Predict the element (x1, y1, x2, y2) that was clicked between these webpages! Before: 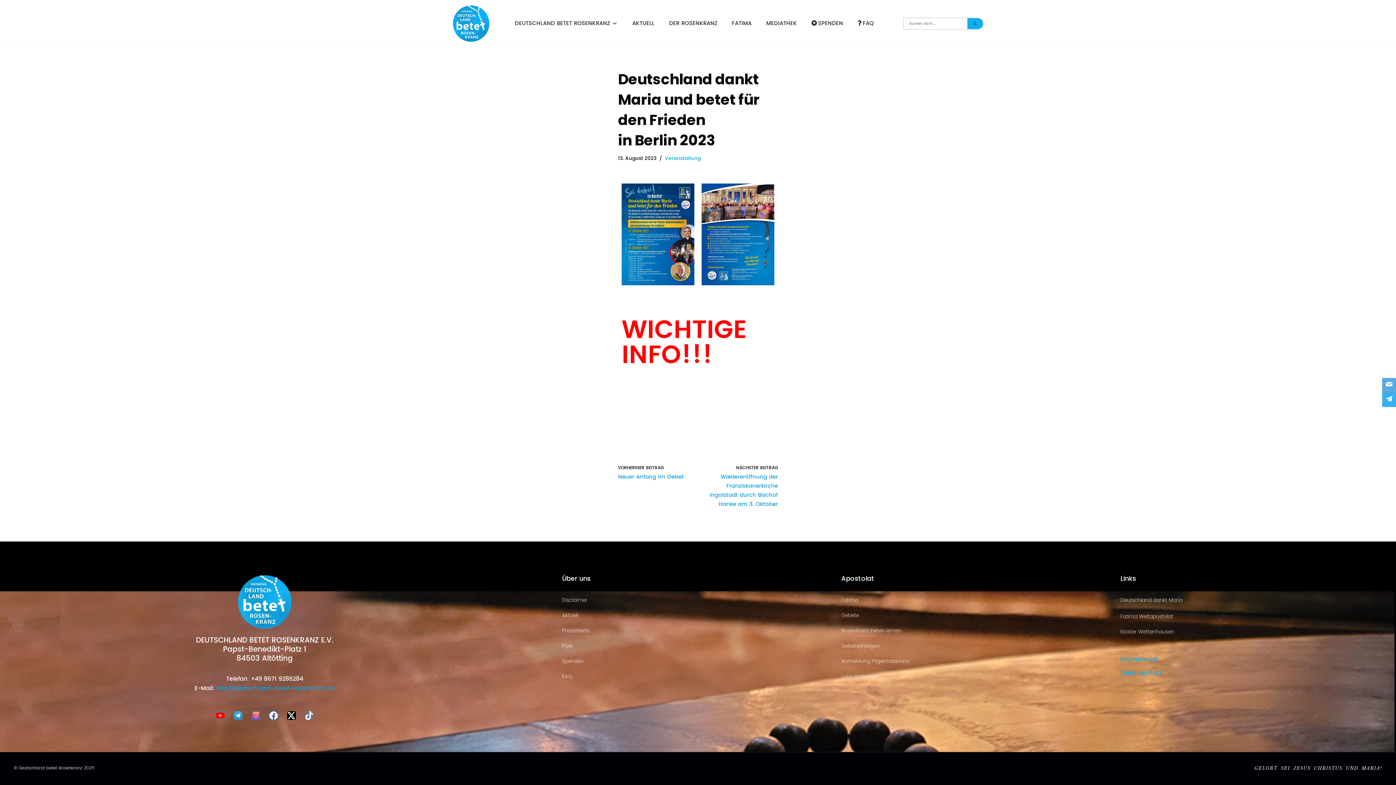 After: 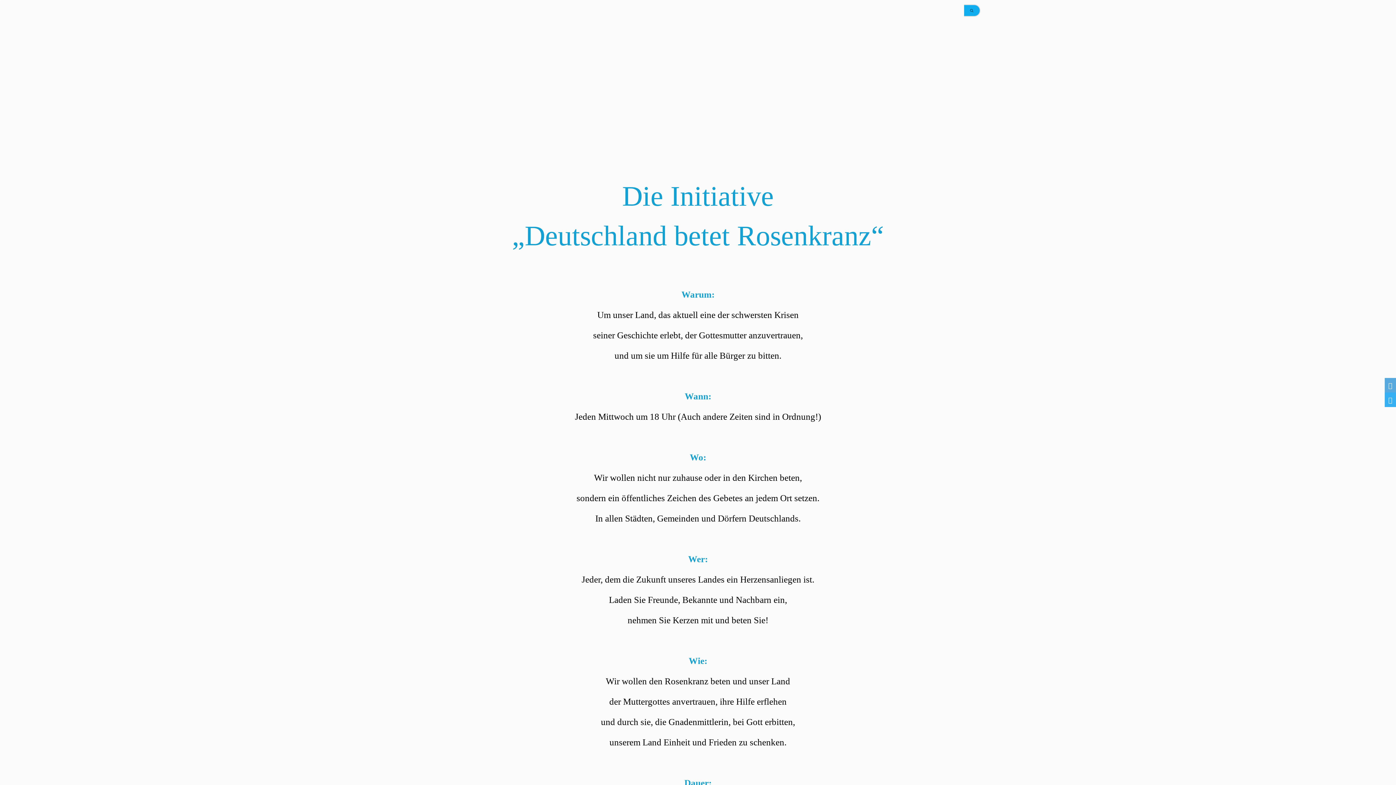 Action: bbox: (238, 575, 291, 629)